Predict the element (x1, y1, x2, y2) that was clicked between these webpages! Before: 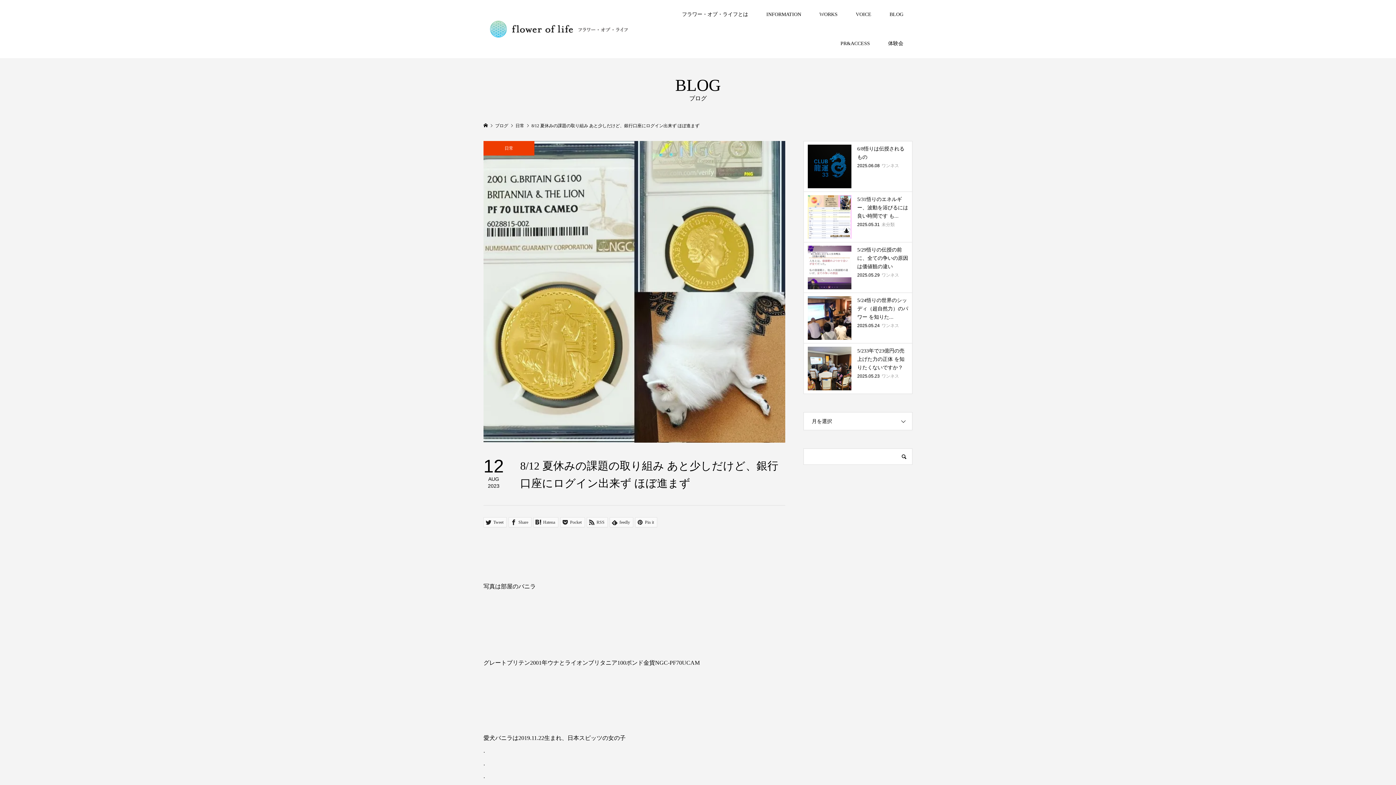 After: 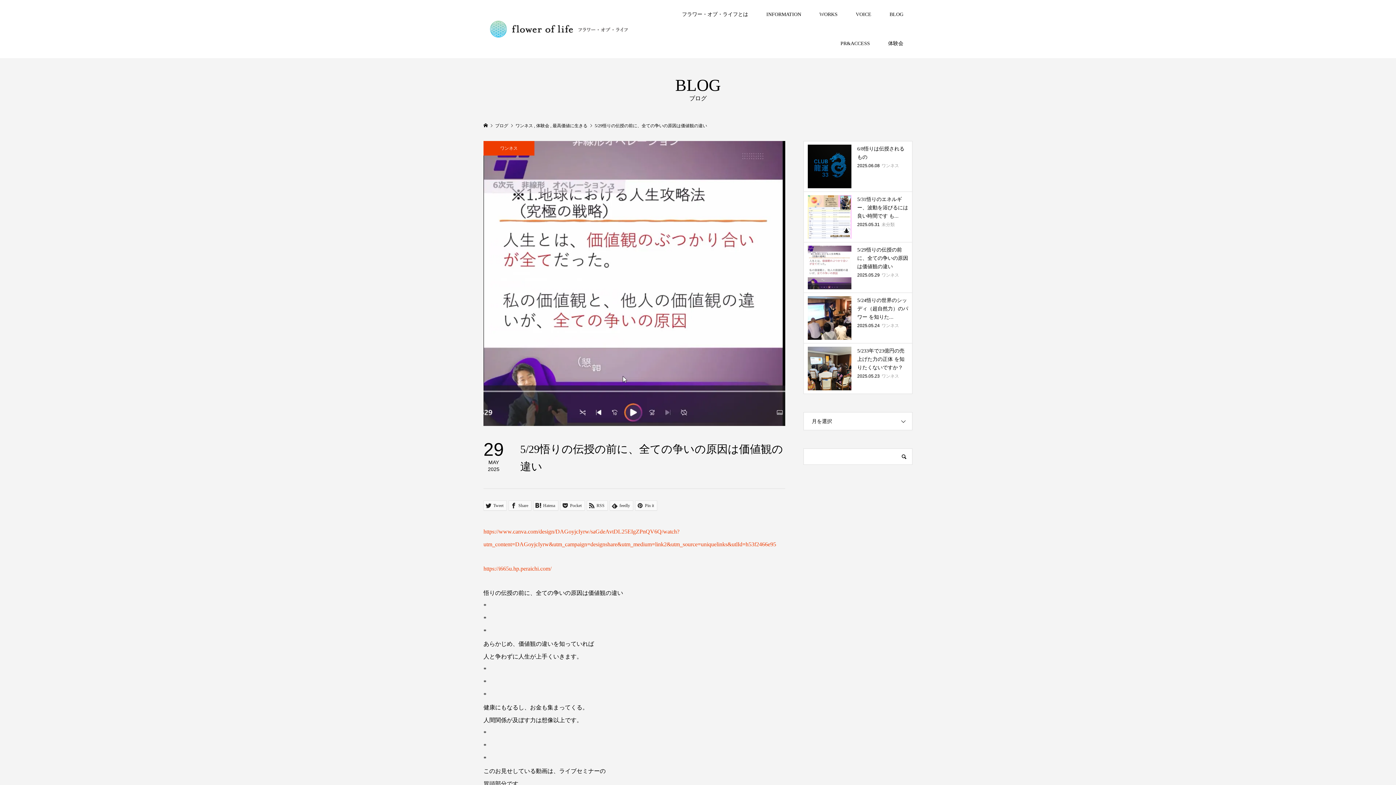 Action: label: 5/29悟りの伝授の前に、全ての争いの原因は価値観の違い

2025.05.29ワンネス bbox: (804, 242, 912, 292)